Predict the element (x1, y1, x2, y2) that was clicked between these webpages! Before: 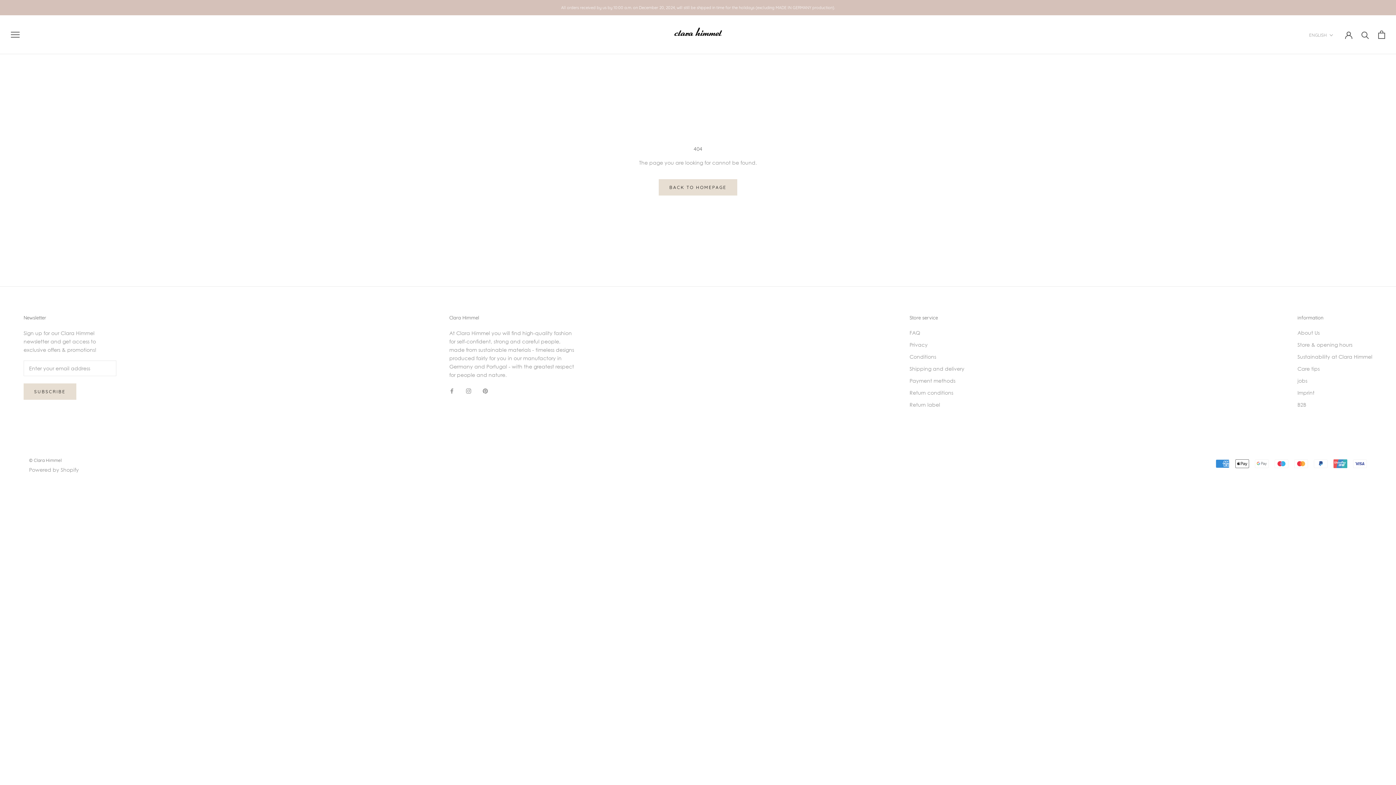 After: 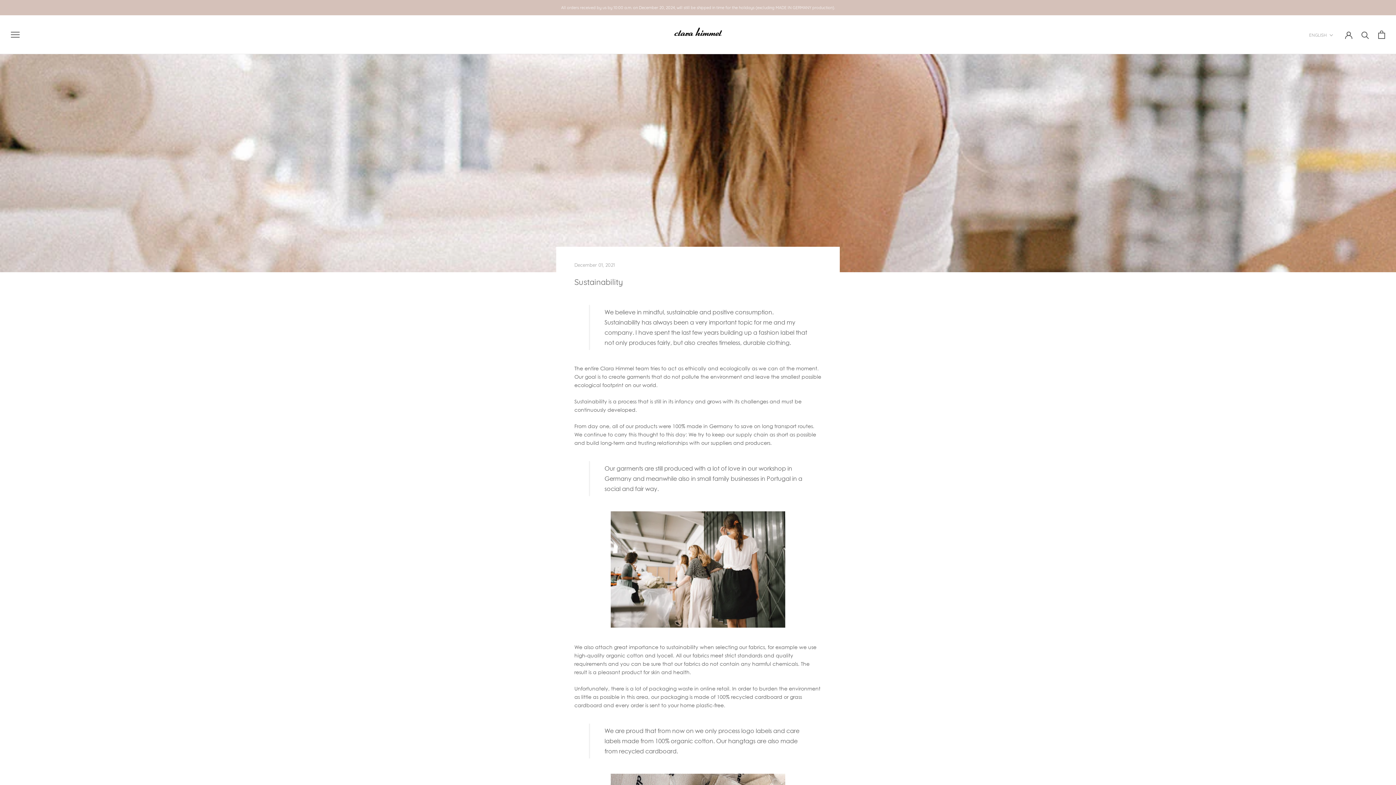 Action: bbox: (1297, 353, 1372, 360) label: Sustainability at Clara Himmel